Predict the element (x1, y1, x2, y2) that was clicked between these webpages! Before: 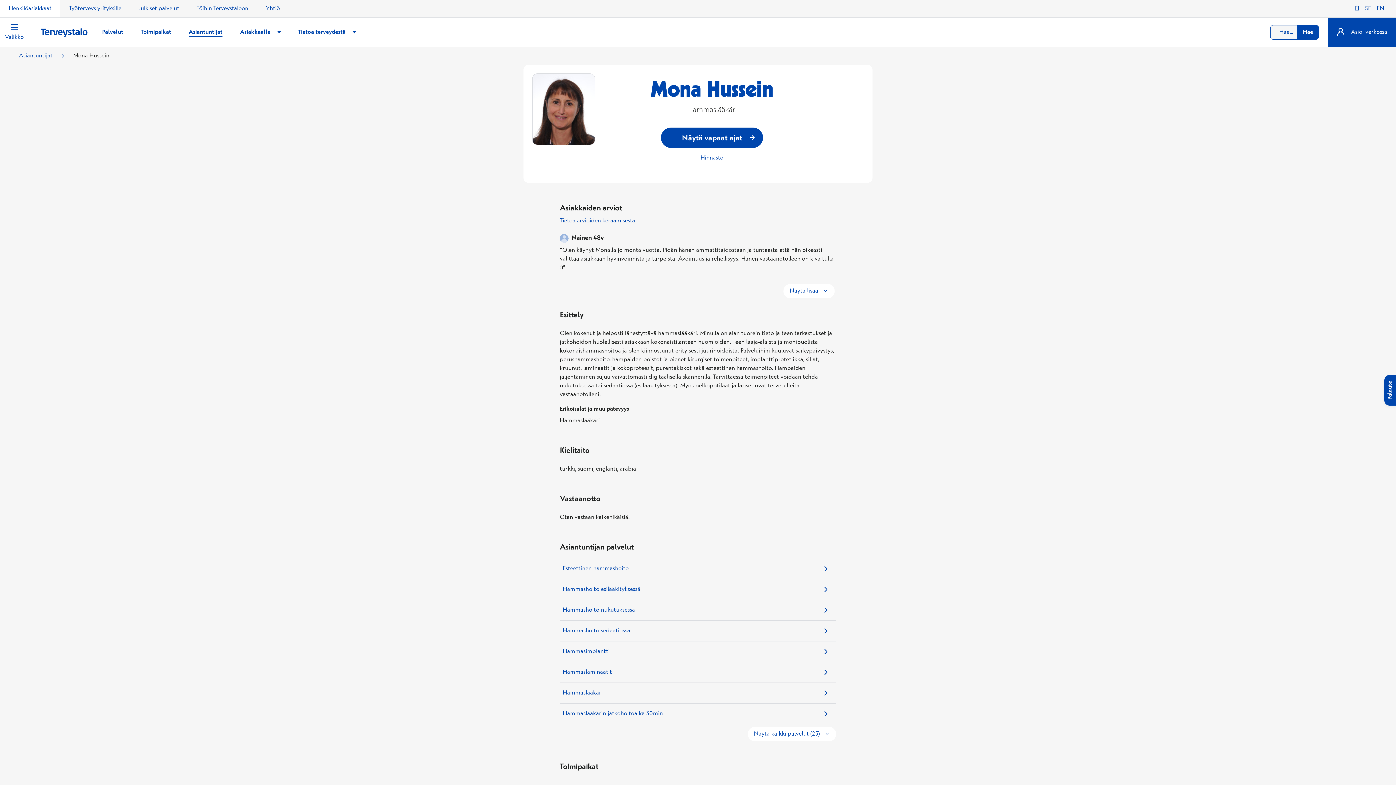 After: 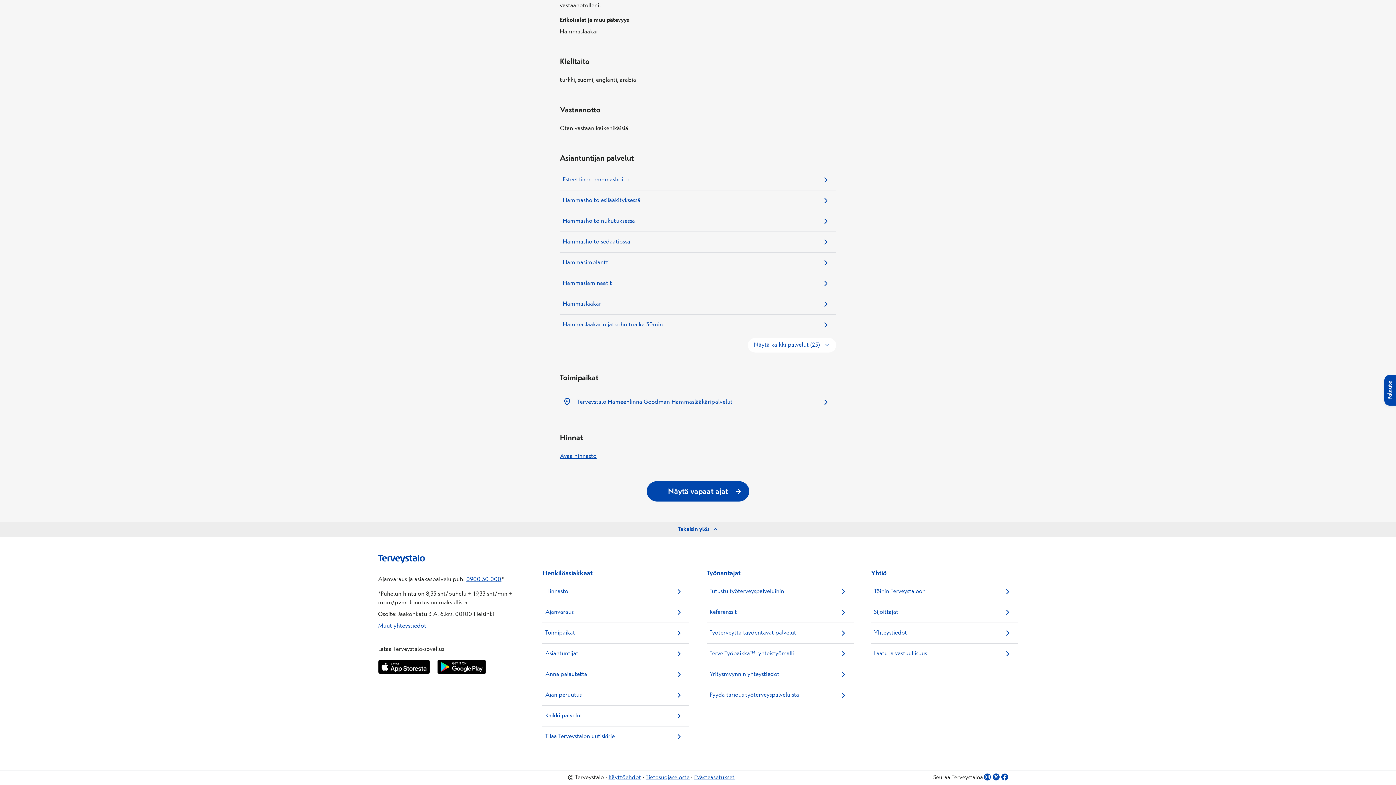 Action: label: Hinnasto bbox: (700, 148, 723, 162)